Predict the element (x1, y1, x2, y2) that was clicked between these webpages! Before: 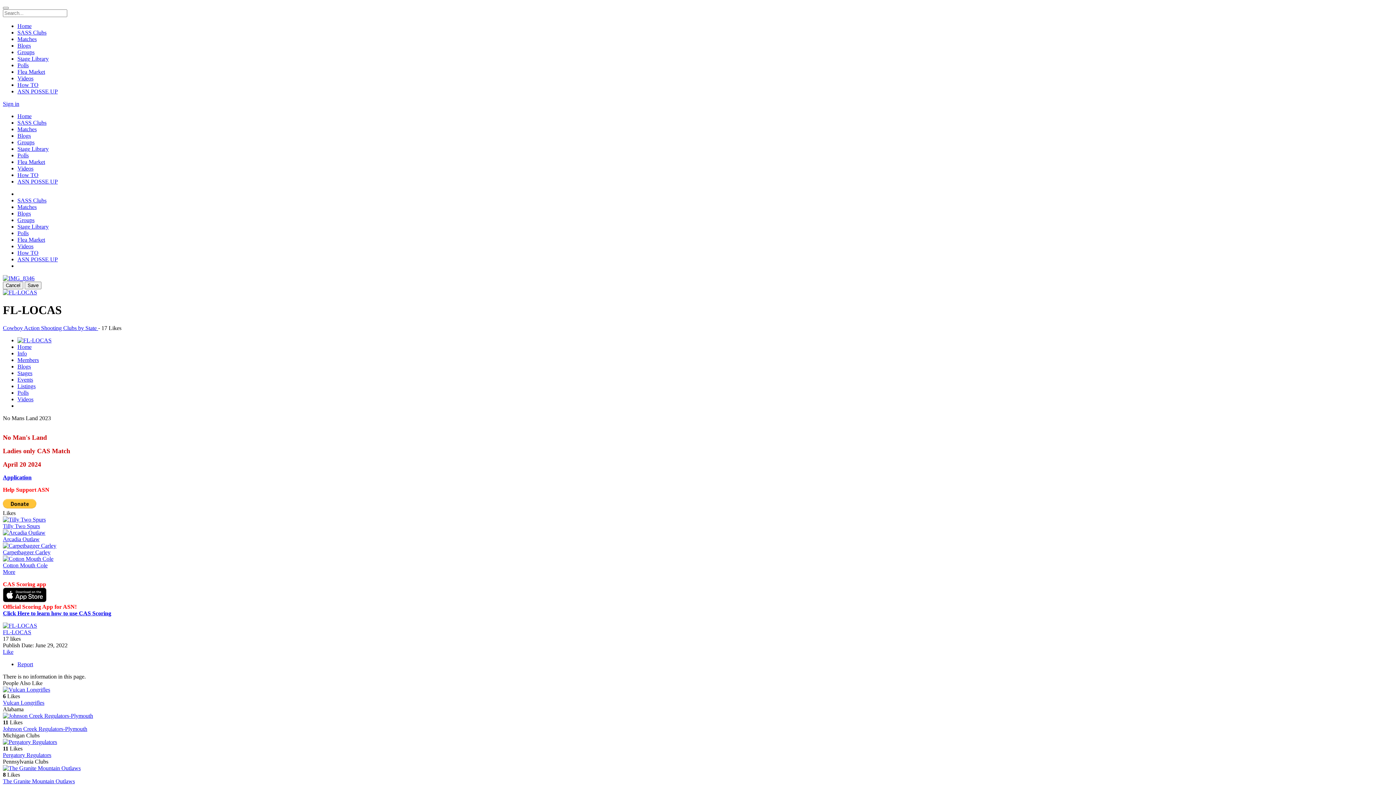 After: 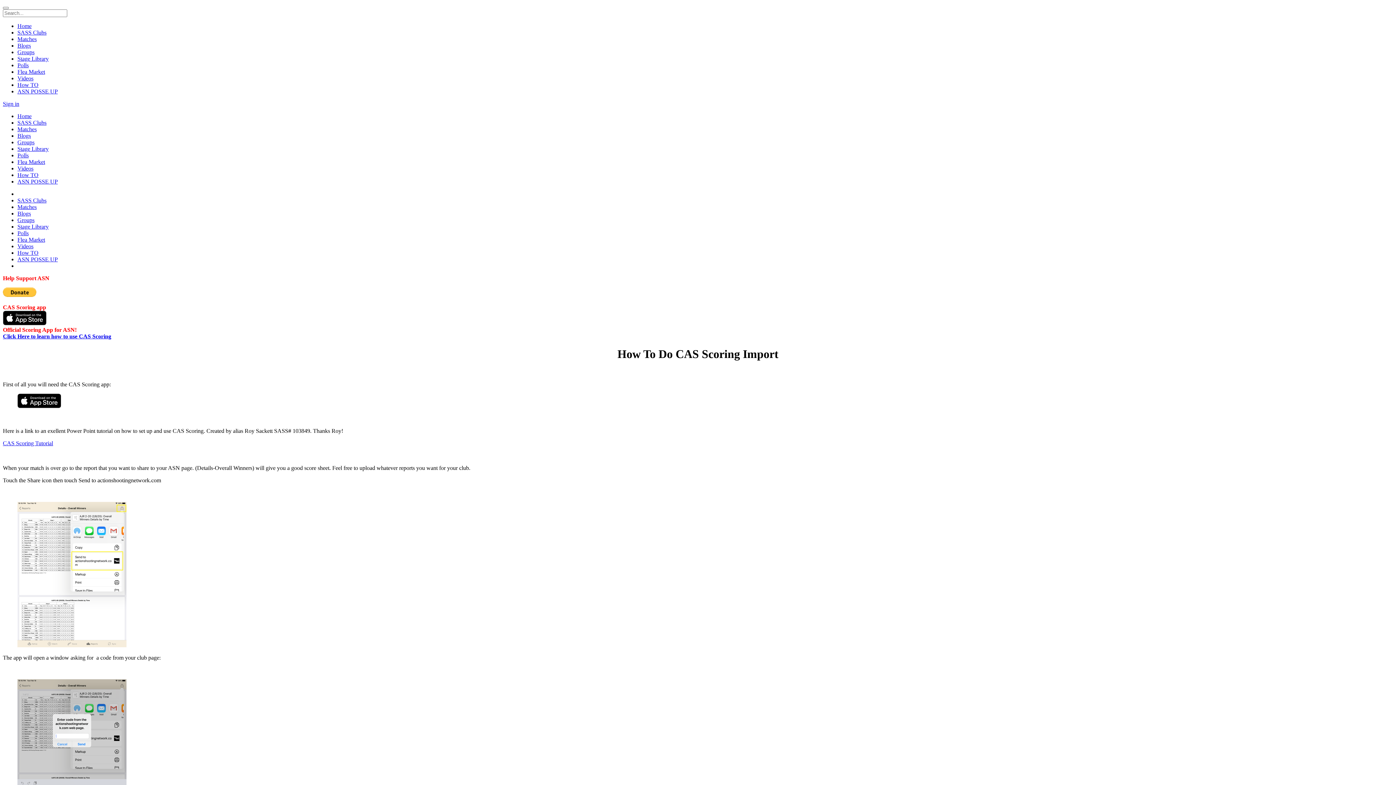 Action: label: Click Here to learn how to use CAS Scoring bbox: (2, 610, 111, 616)